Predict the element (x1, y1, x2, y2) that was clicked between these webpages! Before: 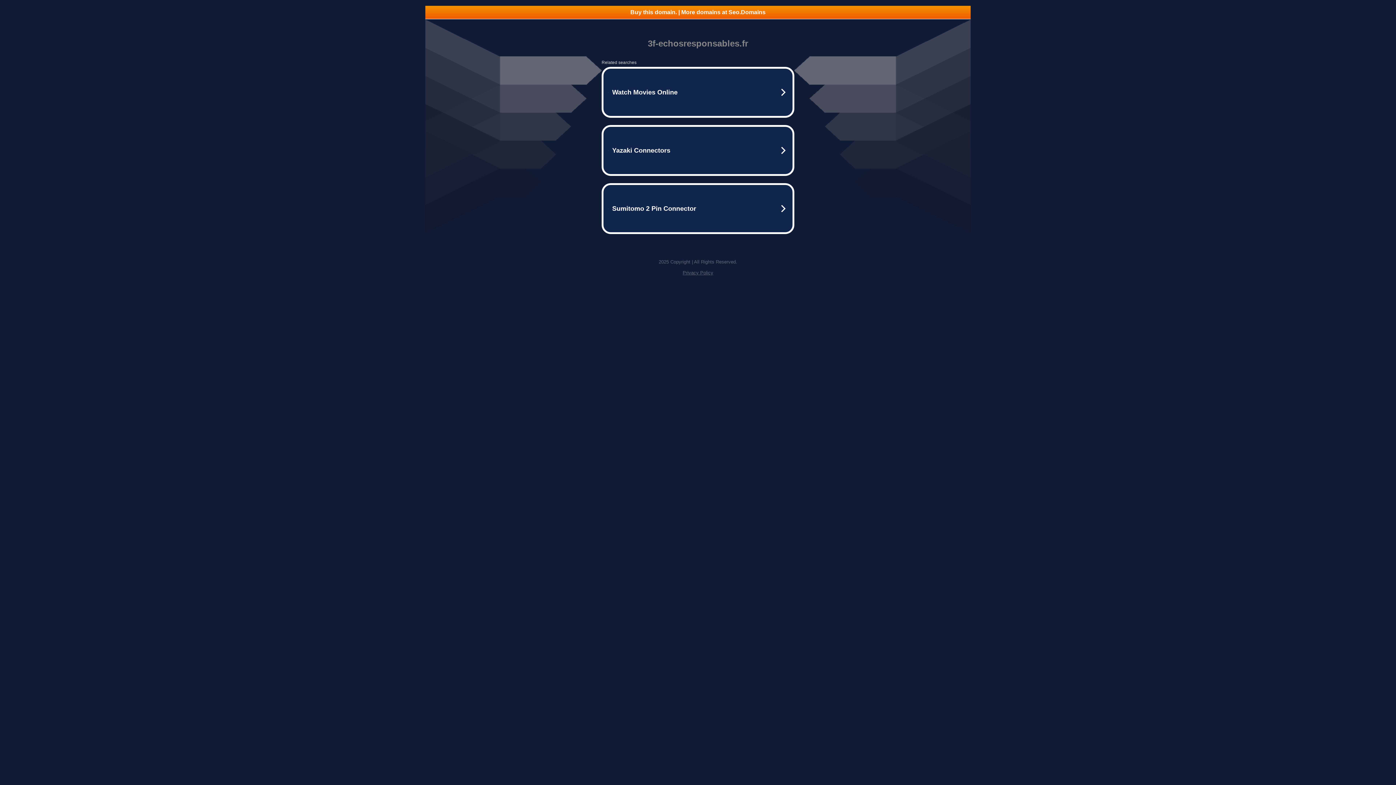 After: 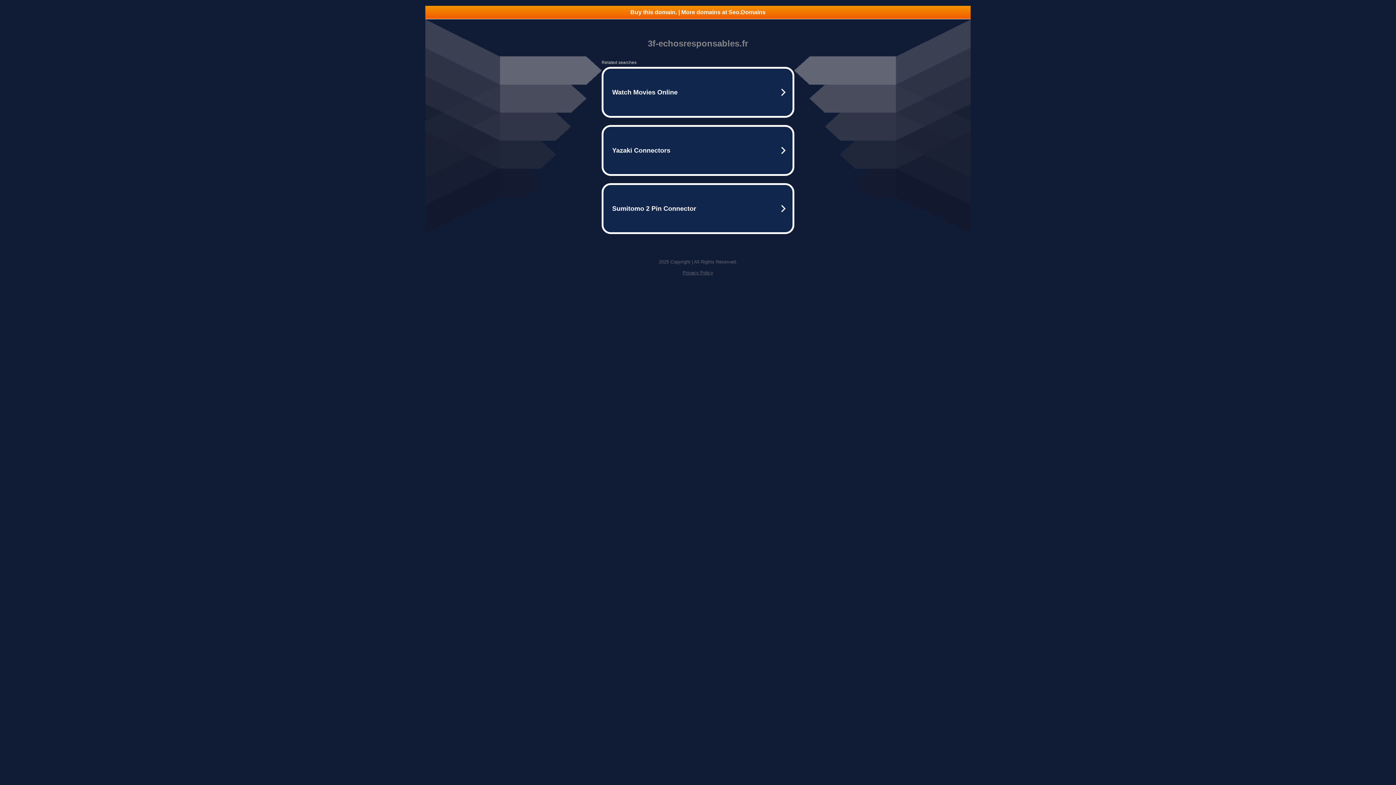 Action: label: Buy this domain. | More domains at Seo.Domains bbox: (425, 5, 970, 18)